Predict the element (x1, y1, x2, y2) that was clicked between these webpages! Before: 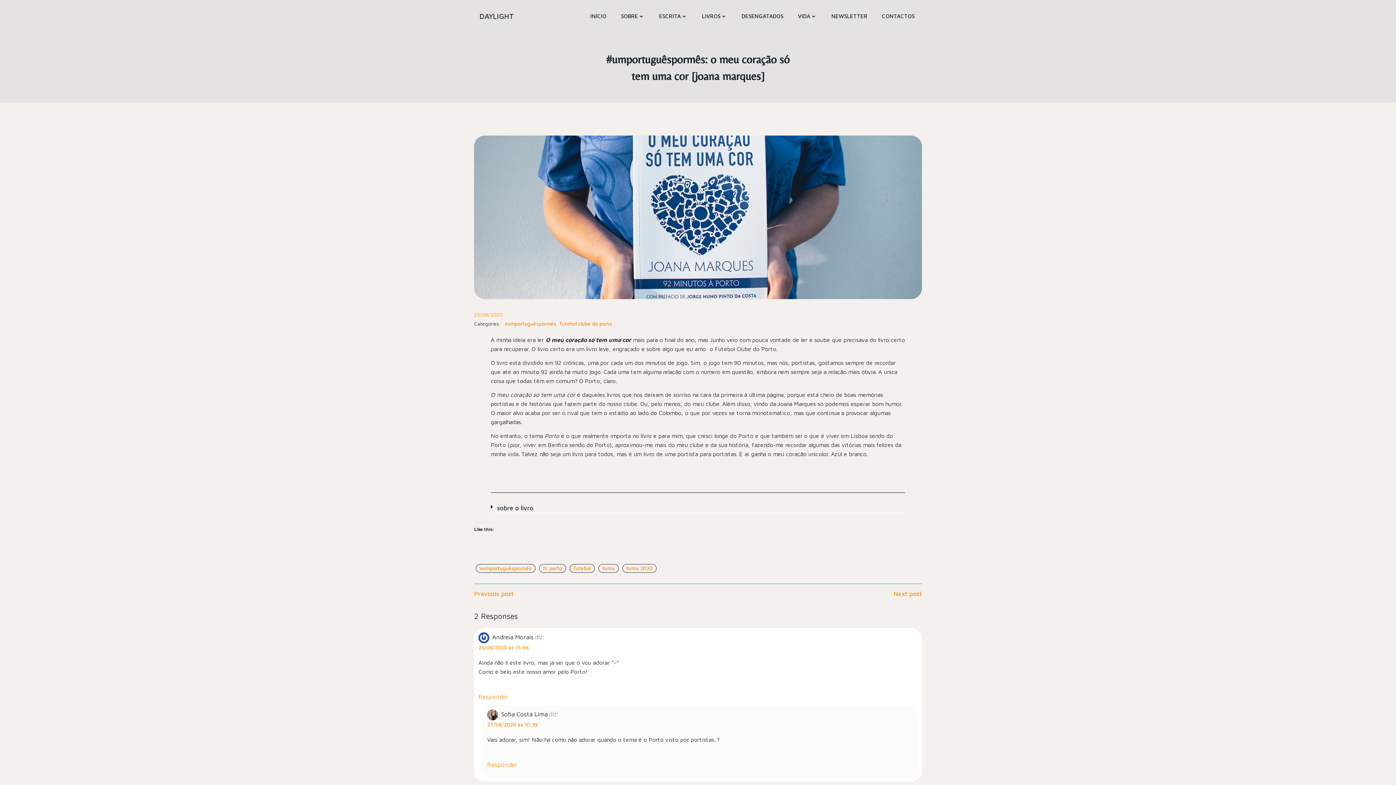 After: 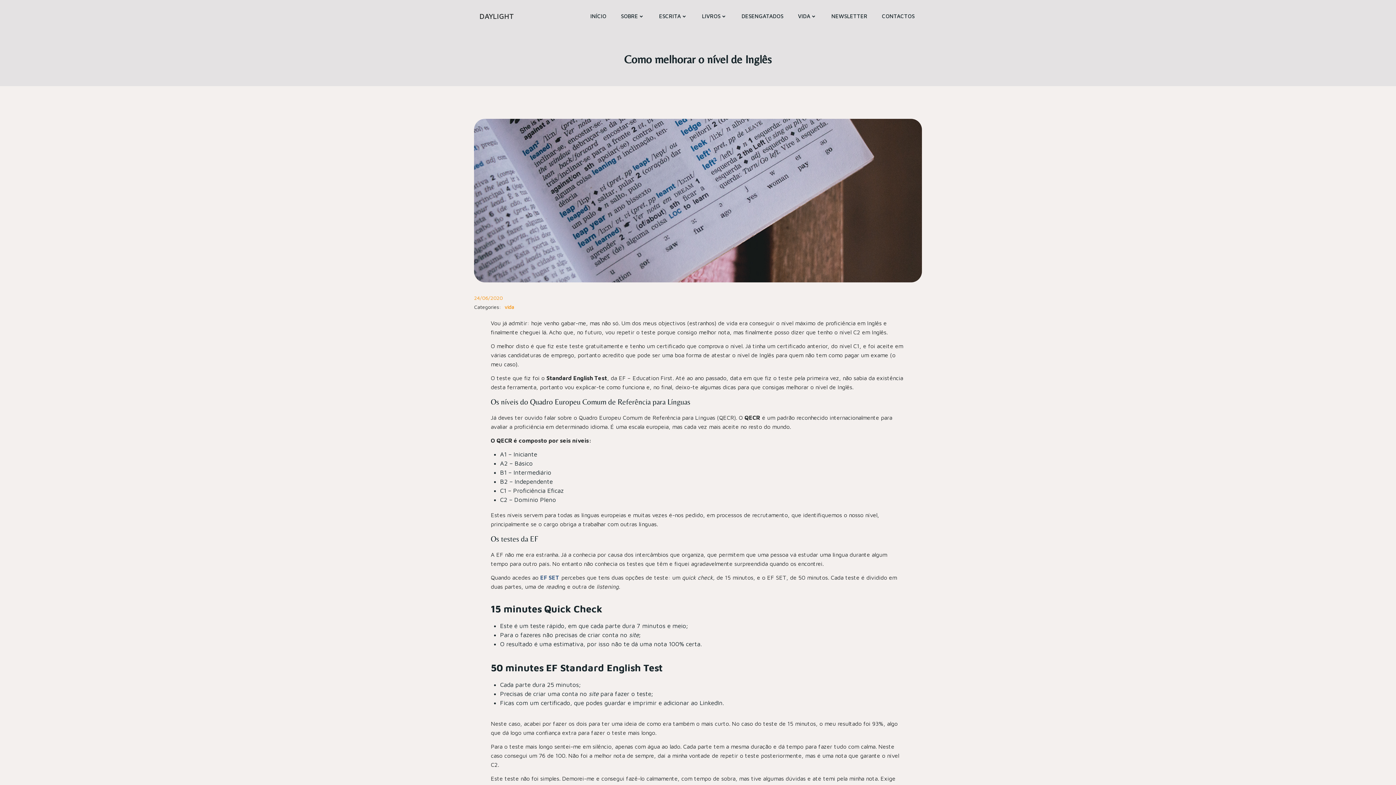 Action: bbox: (474, 589, 513, 598) label: Previous post